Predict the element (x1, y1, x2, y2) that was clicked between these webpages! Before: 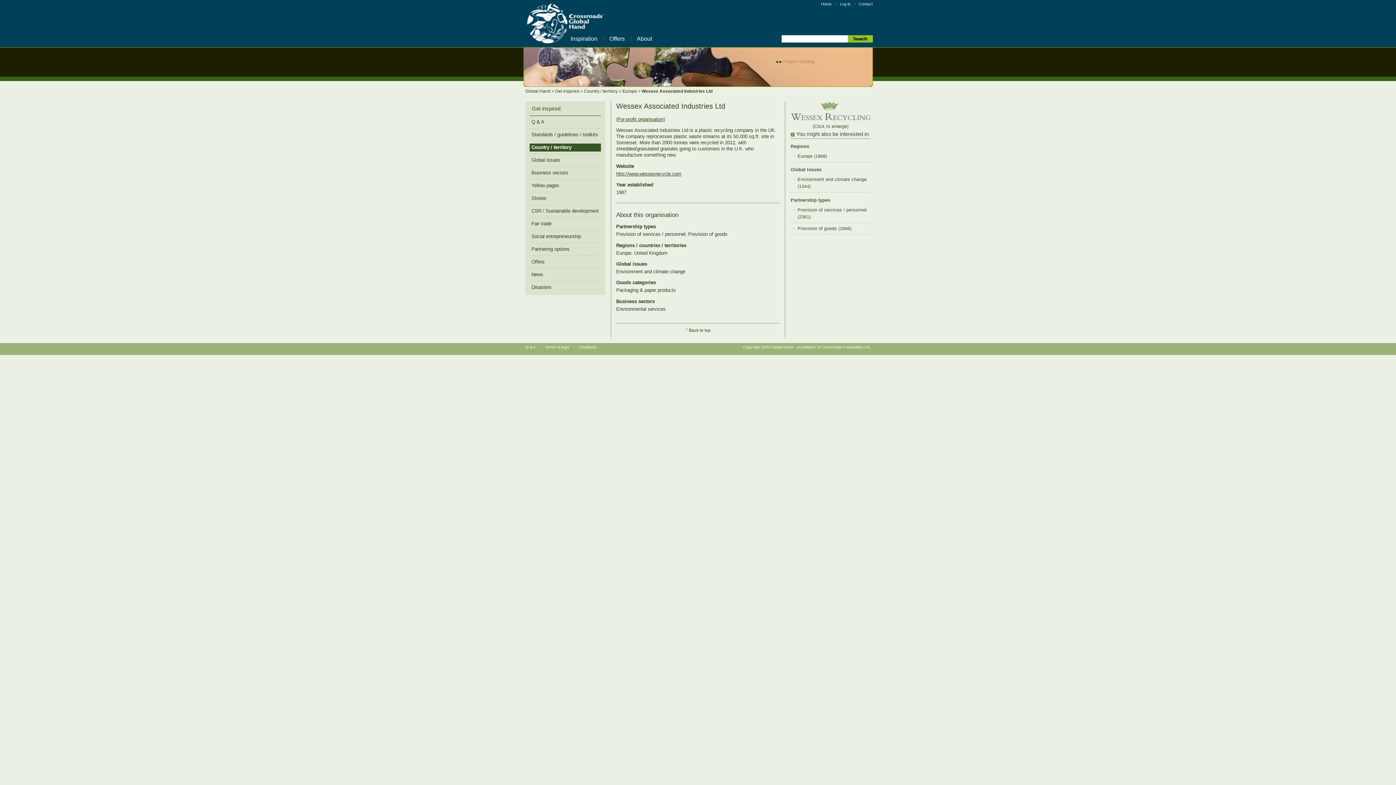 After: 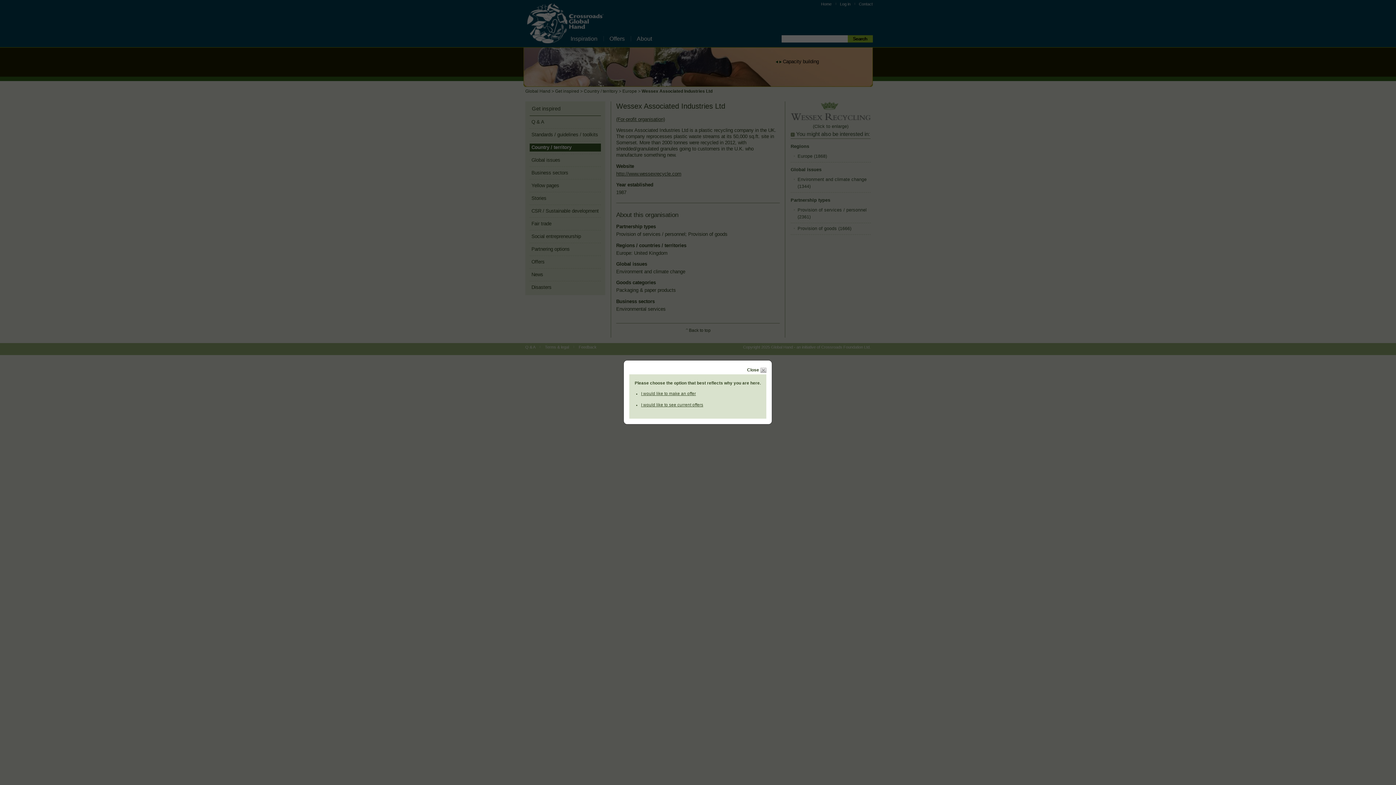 Action: bbox: (606, 34, 627, 42) label: Offers